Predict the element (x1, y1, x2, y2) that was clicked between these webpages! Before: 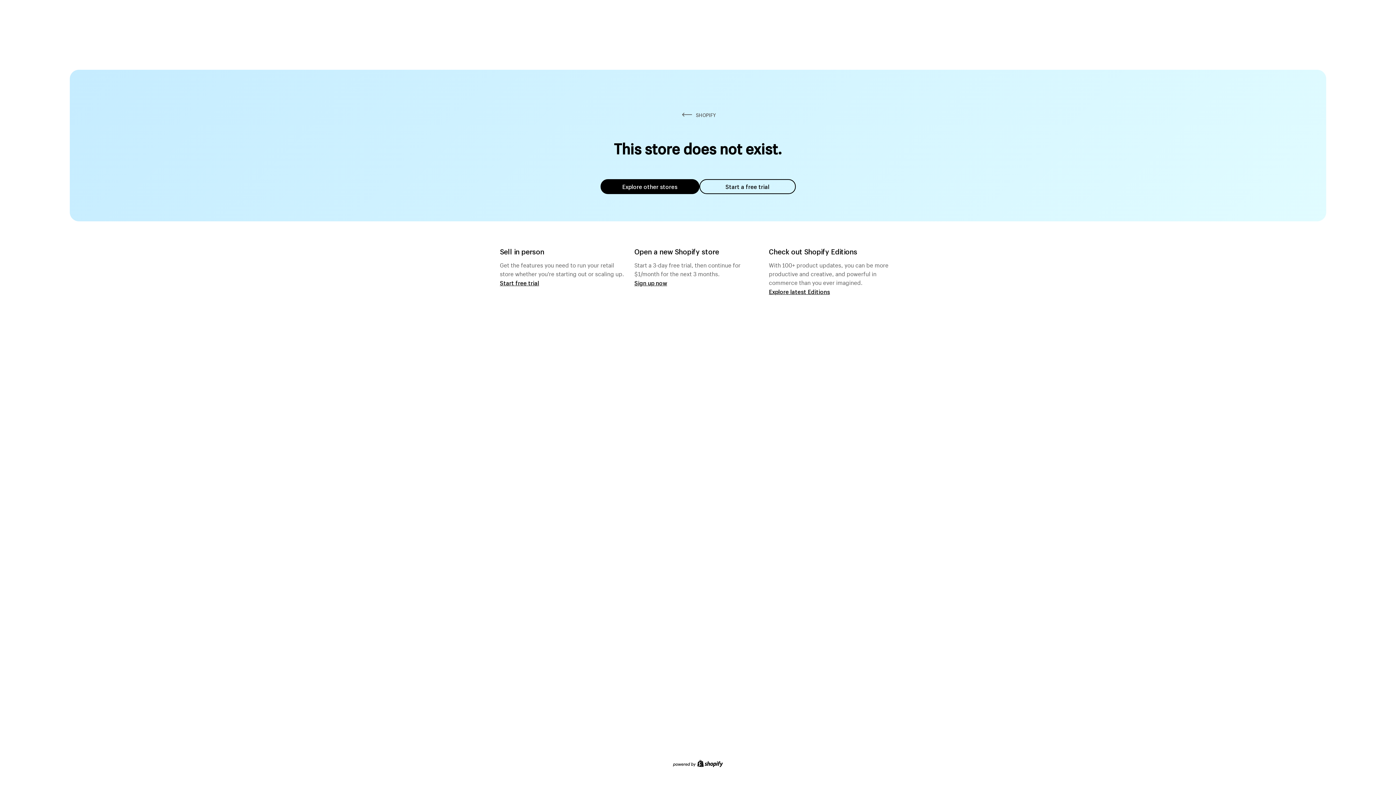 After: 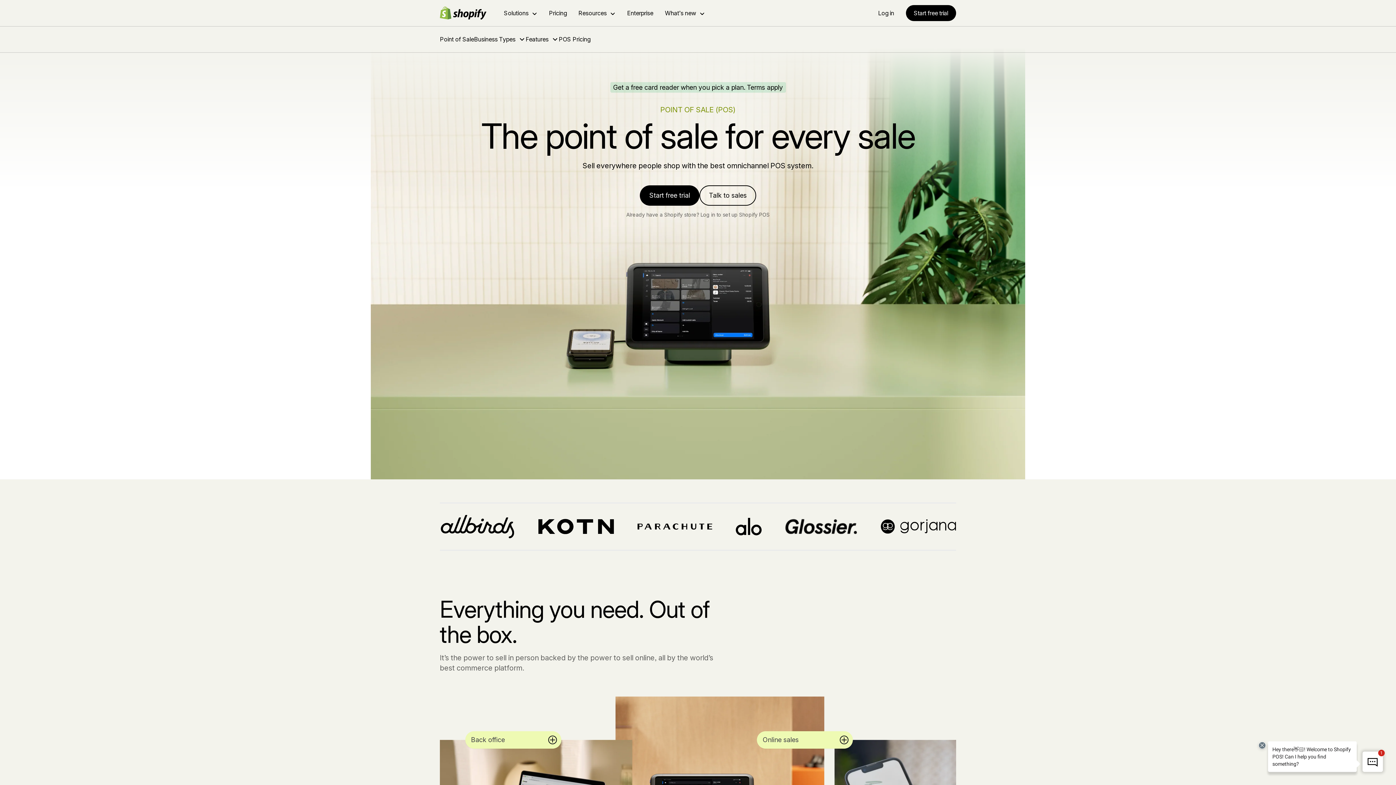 Action: bbox: (500, 279, 539, 286) label: Start free trial